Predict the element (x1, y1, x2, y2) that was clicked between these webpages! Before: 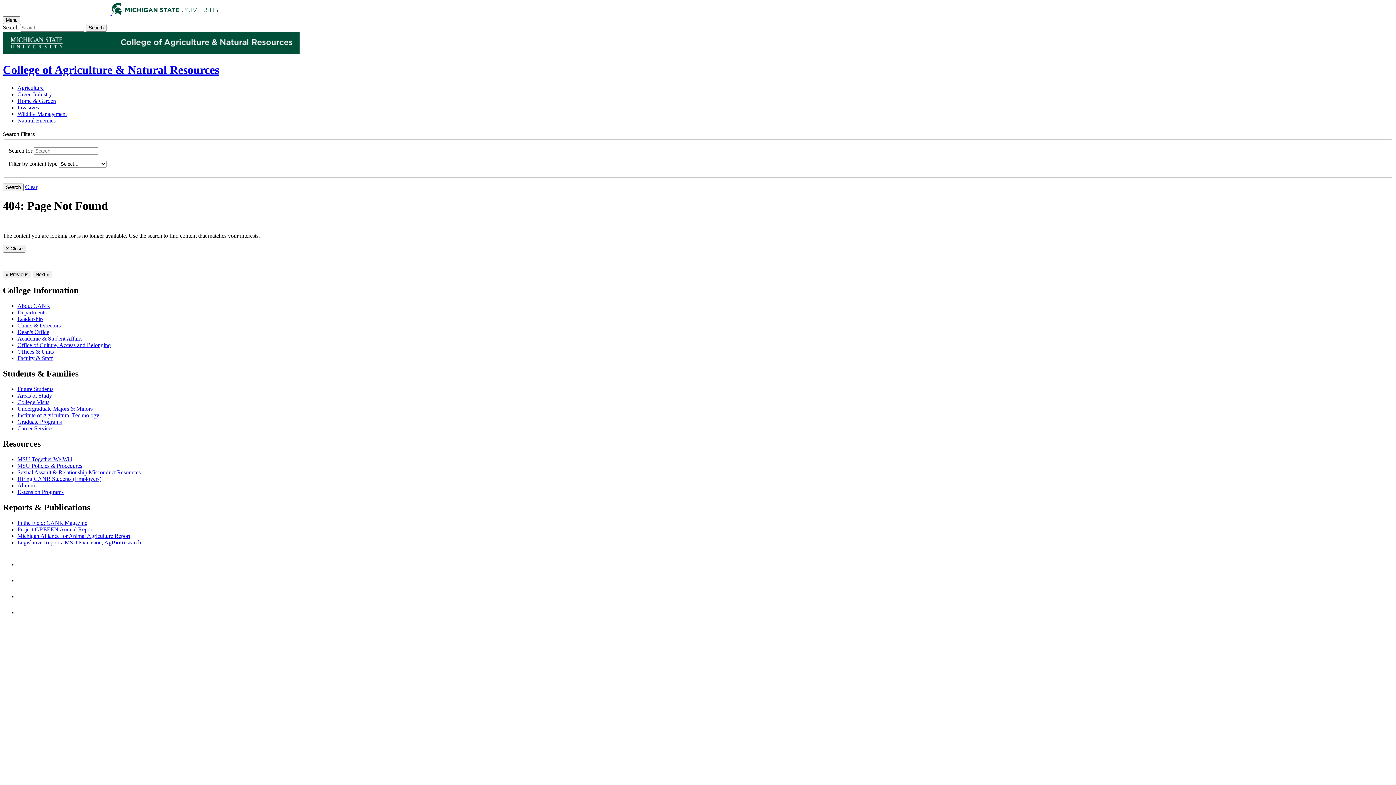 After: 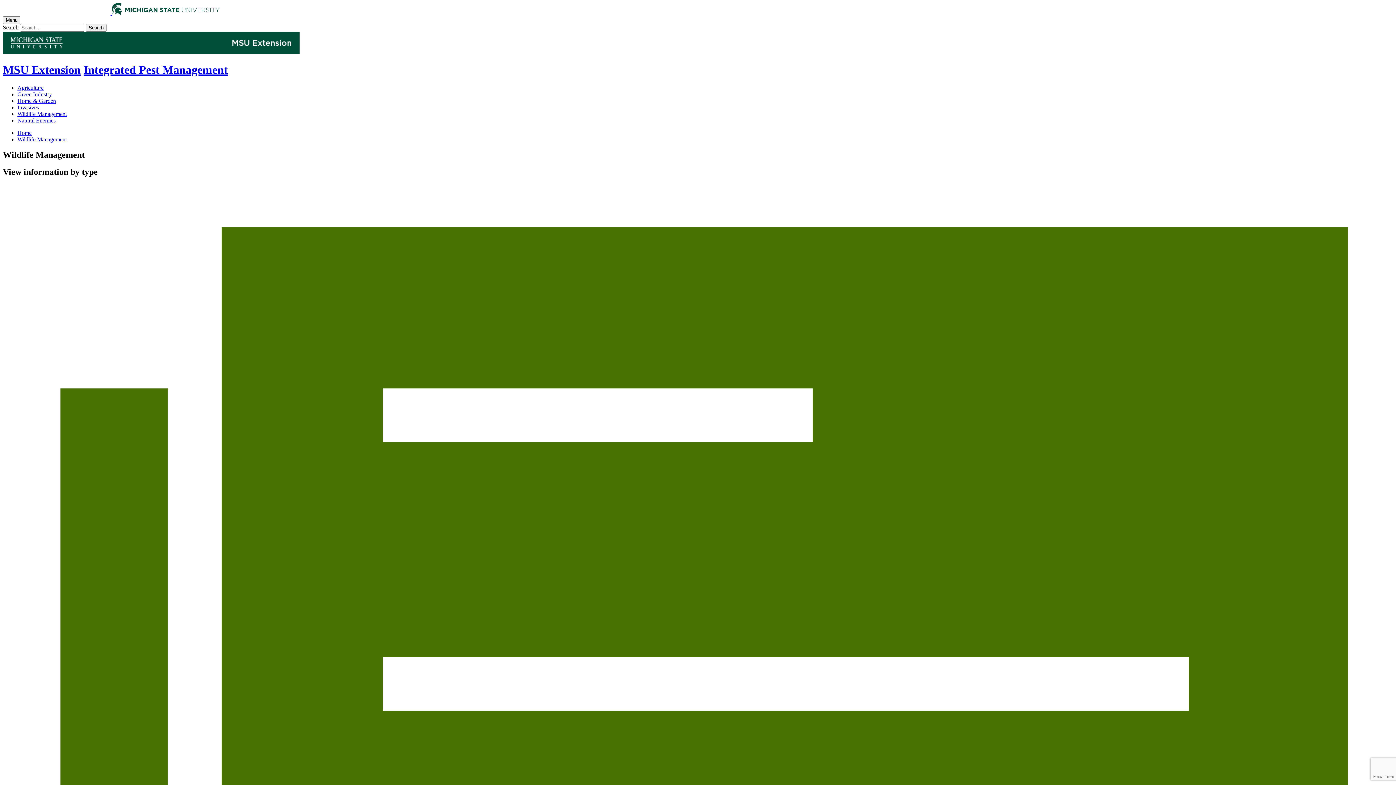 Action: label: Wildlife Management bbox: (17, 110, 66, 117)